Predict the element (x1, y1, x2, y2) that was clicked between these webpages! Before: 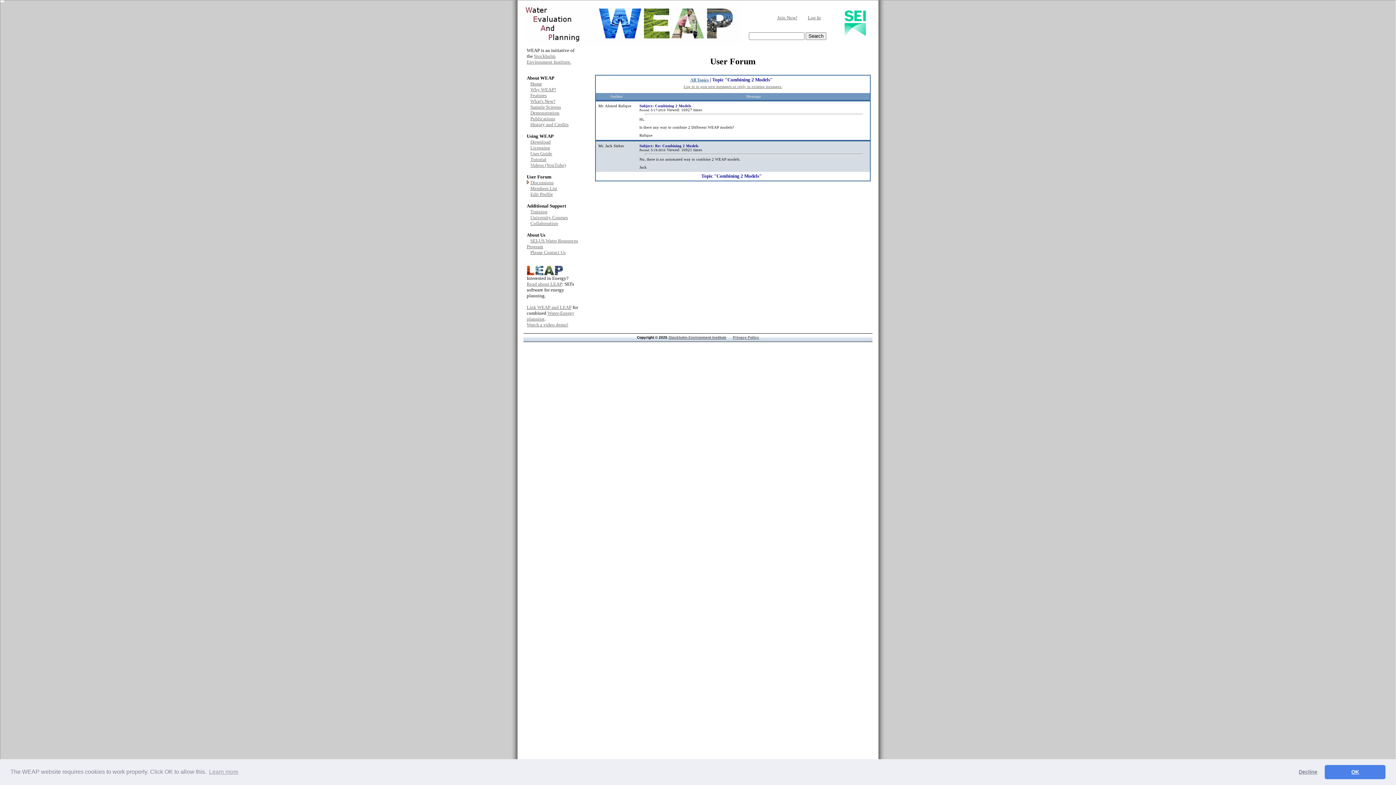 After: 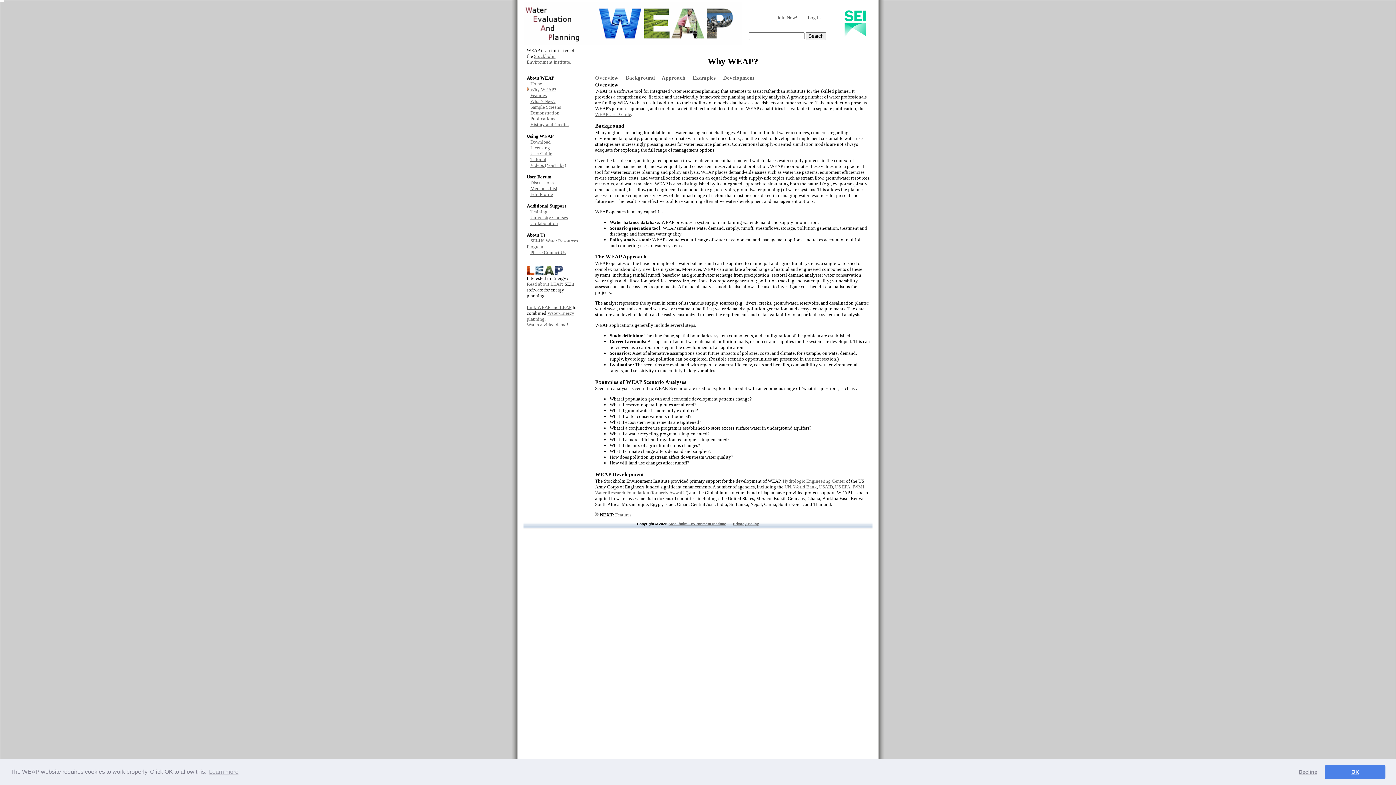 Action: label: Why WEAP? bbox: (530, 86, 556, 92)